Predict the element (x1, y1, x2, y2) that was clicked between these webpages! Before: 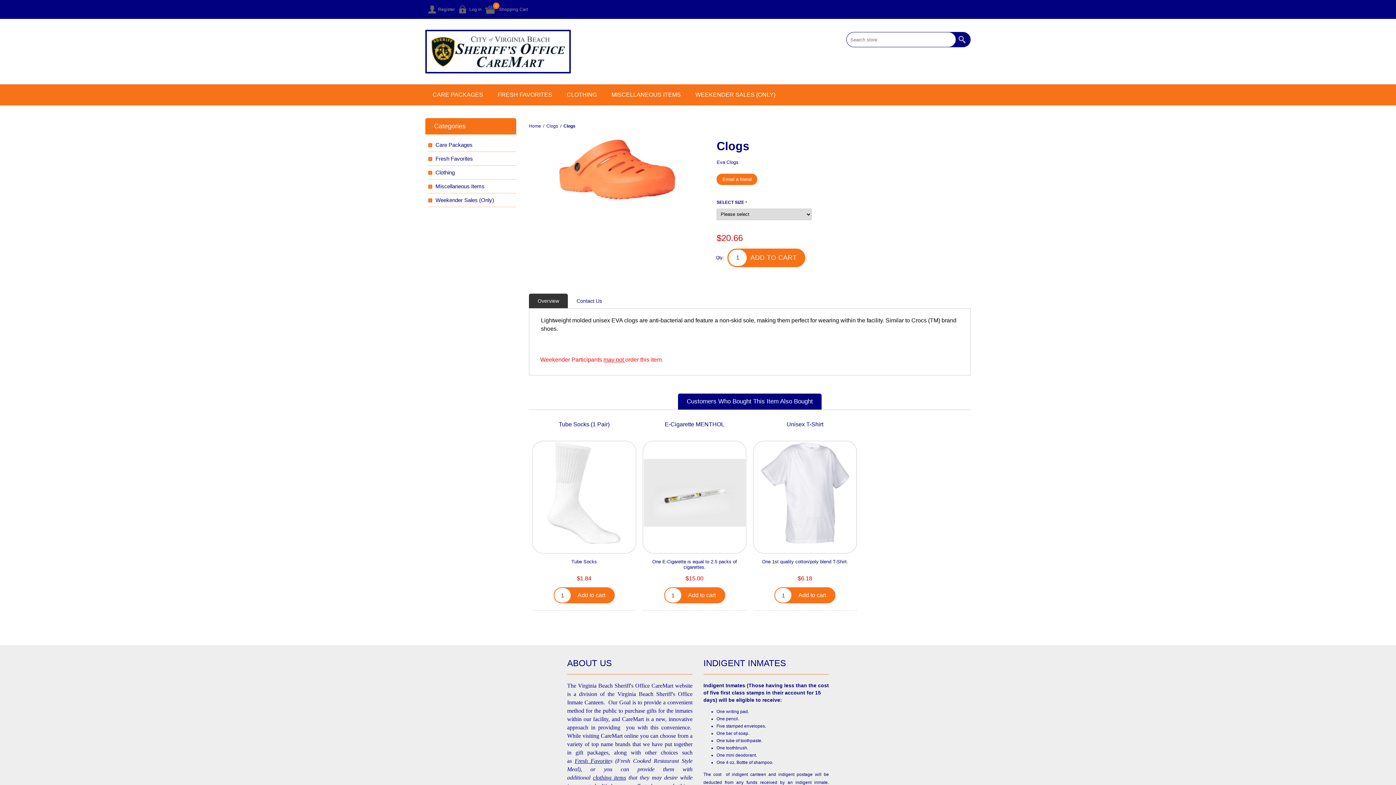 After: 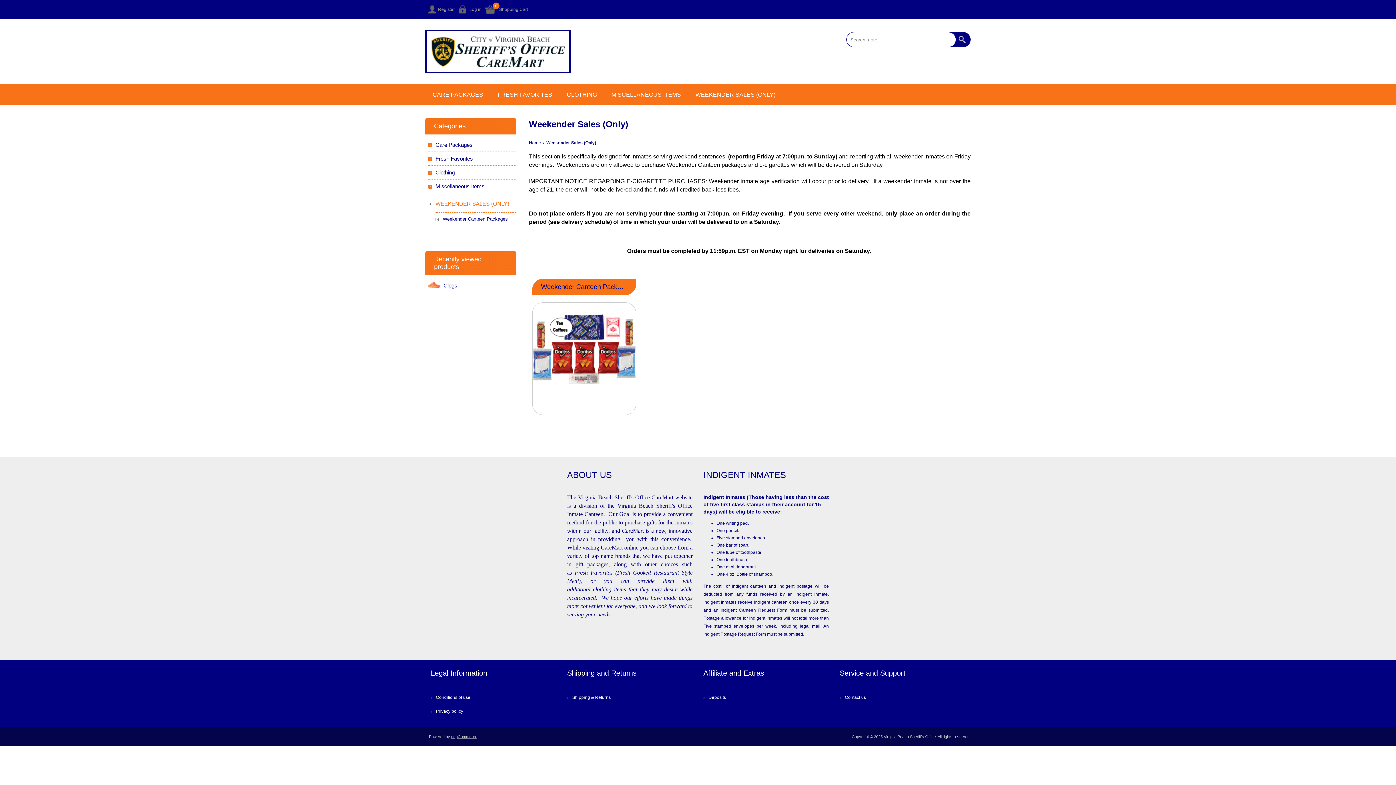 Action: bbox: (688, 84, 782, 105) label: WEEKENDER SALES (ONLY)